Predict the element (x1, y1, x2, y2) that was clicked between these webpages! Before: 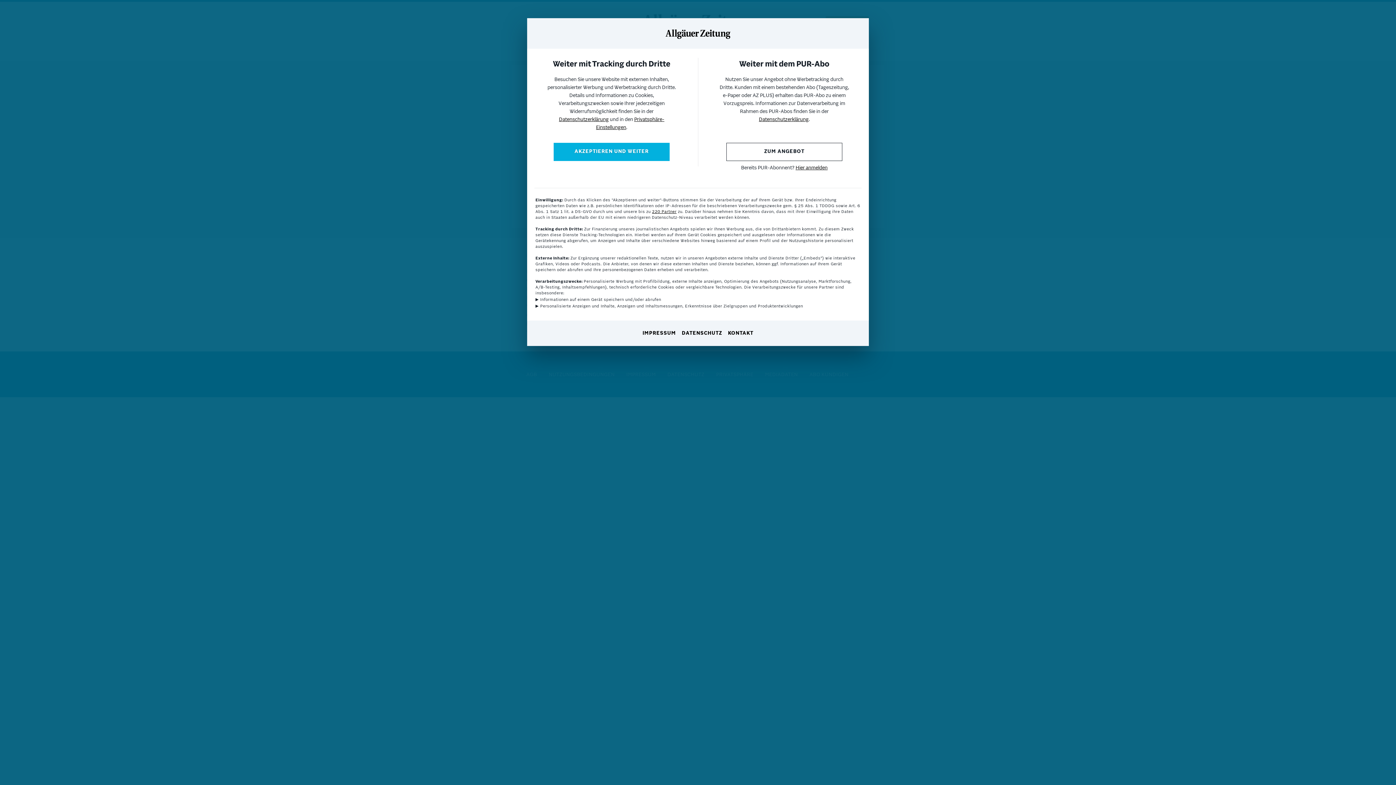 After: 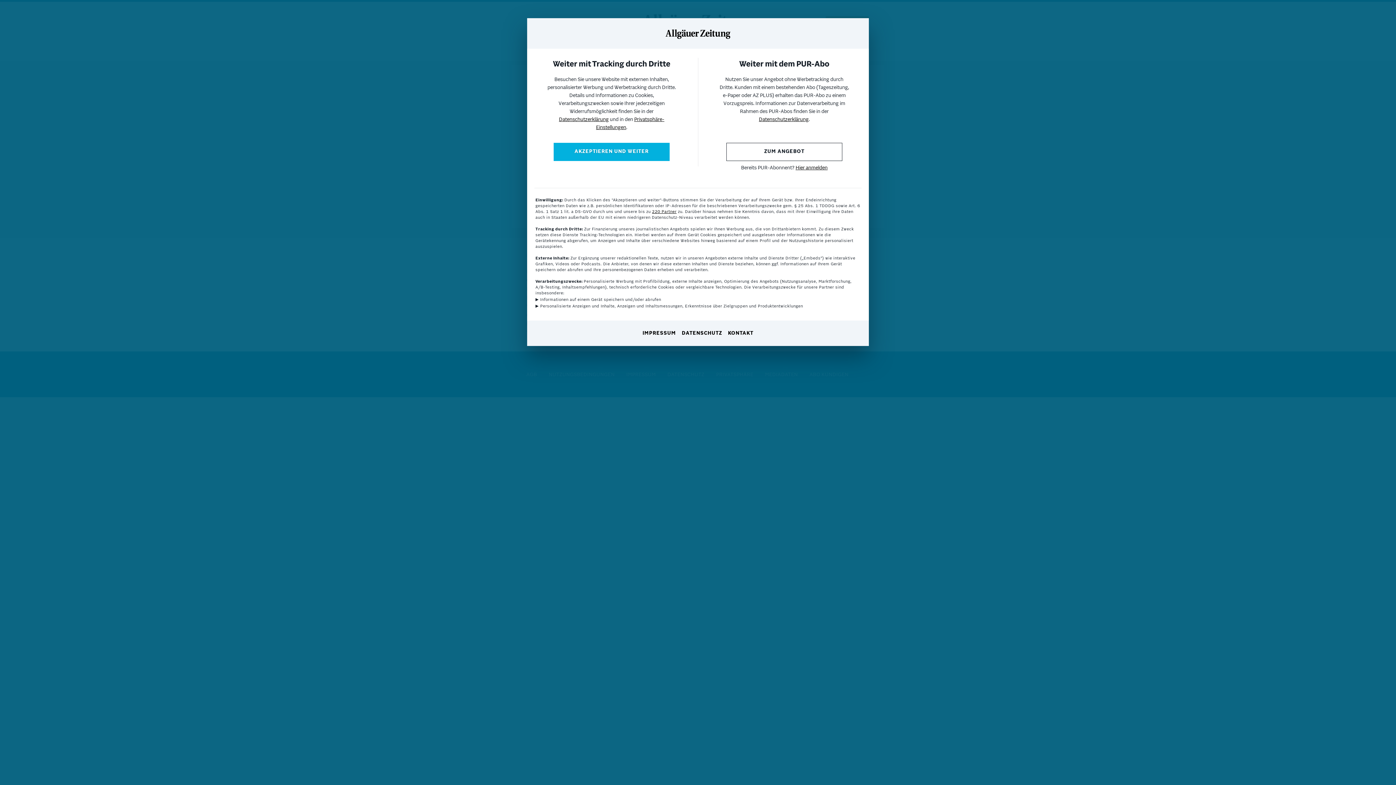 Action: bbox: (759, 117, 808, 122) label: Datenschutzerklärung